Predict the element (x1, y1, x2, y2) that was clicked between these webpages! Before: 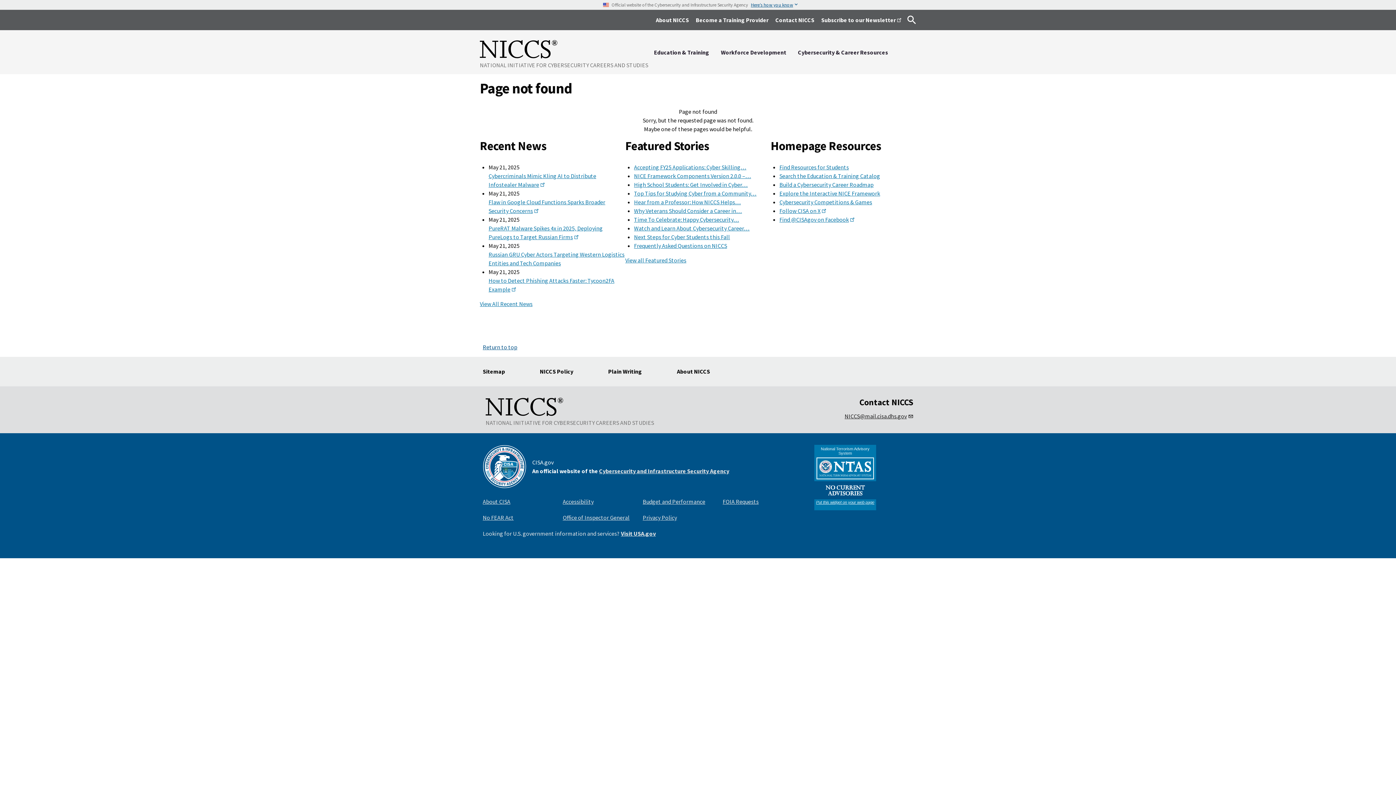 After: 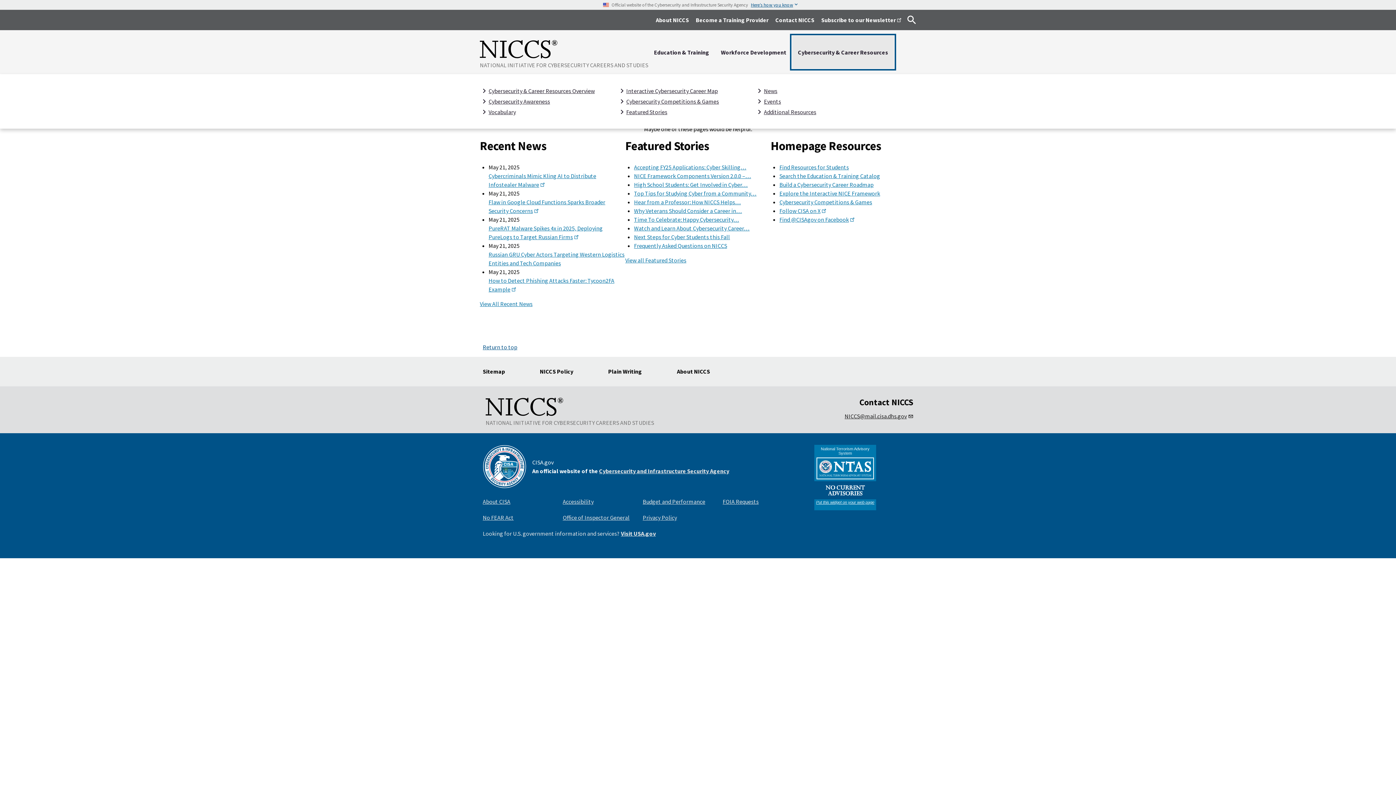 Action: bbox: (792, 36, 894, 68) label: Cybersecurity & Career Resources